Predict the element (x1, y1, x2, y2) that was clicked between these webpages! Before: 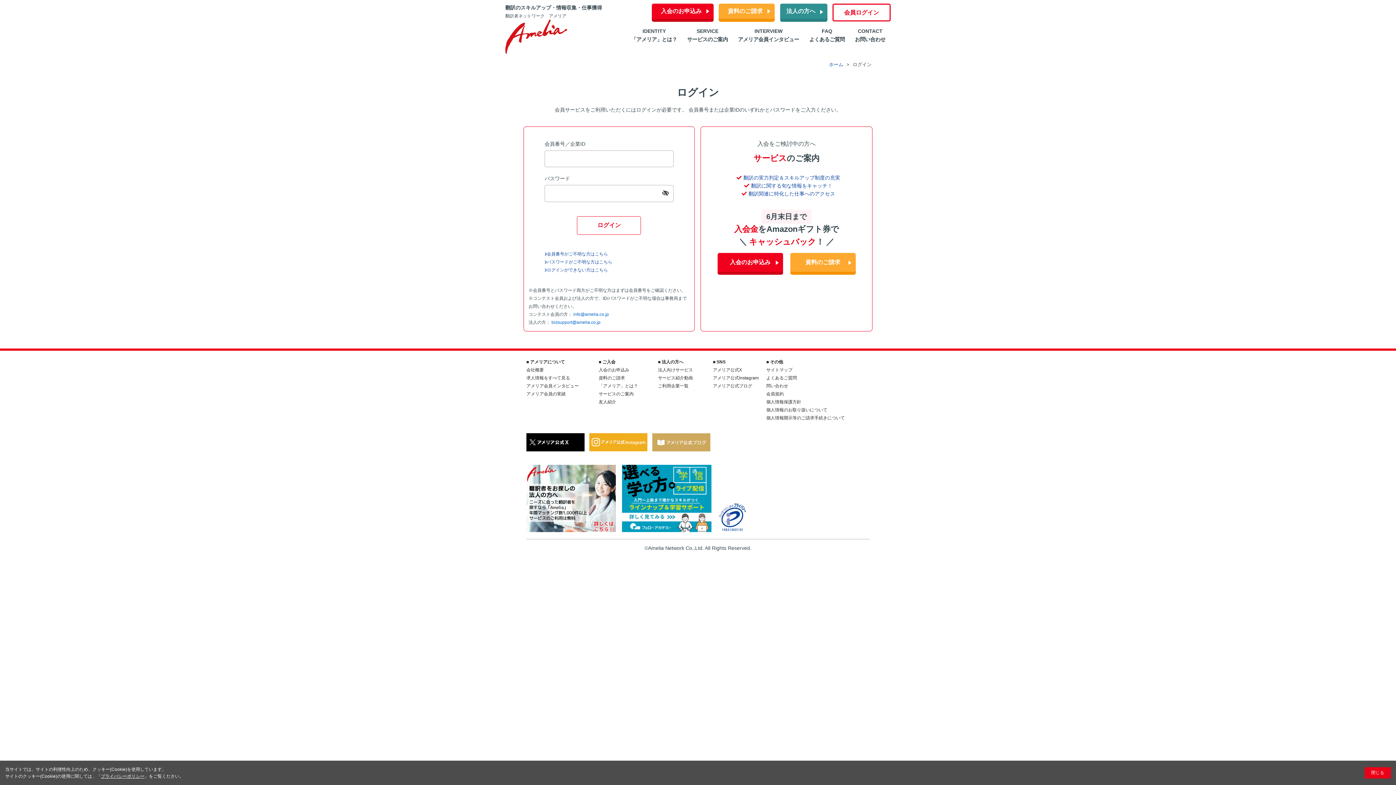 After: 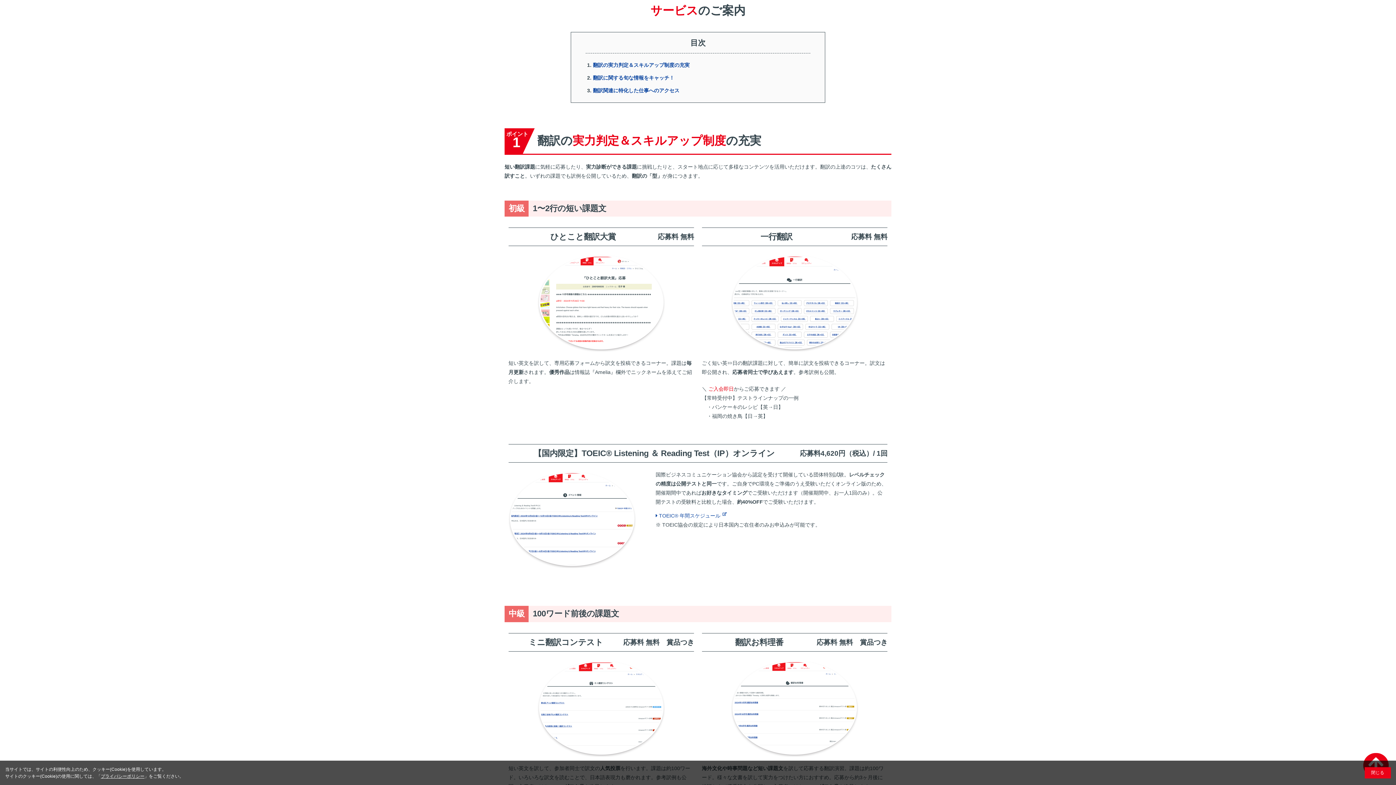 Action: label: サービスのご案内 bbox: (598, 391, 633, 396)